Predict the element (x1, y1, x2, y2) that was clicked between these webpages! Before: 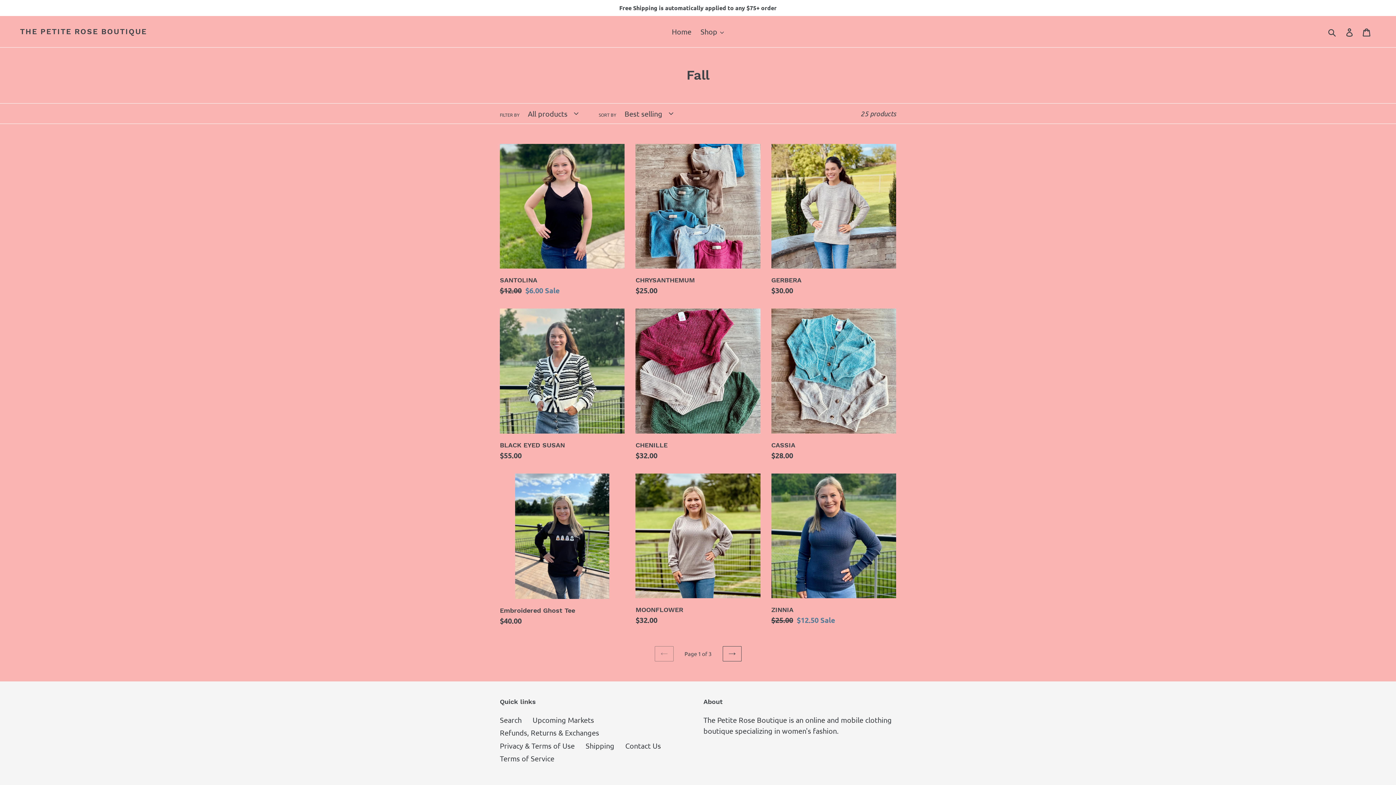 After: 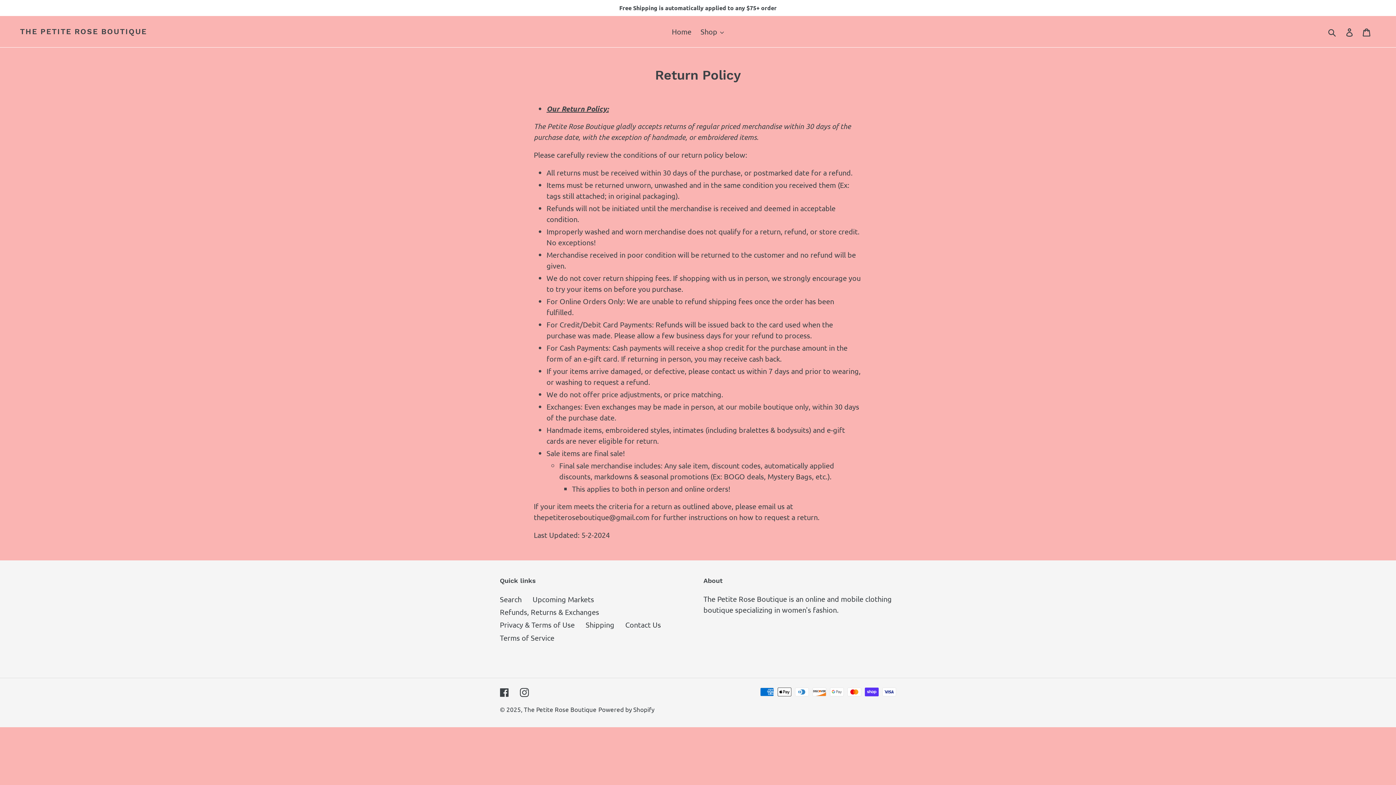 Action: label: Refunds, Returns & Exchanges bbox: (500, 728, 599, 737)